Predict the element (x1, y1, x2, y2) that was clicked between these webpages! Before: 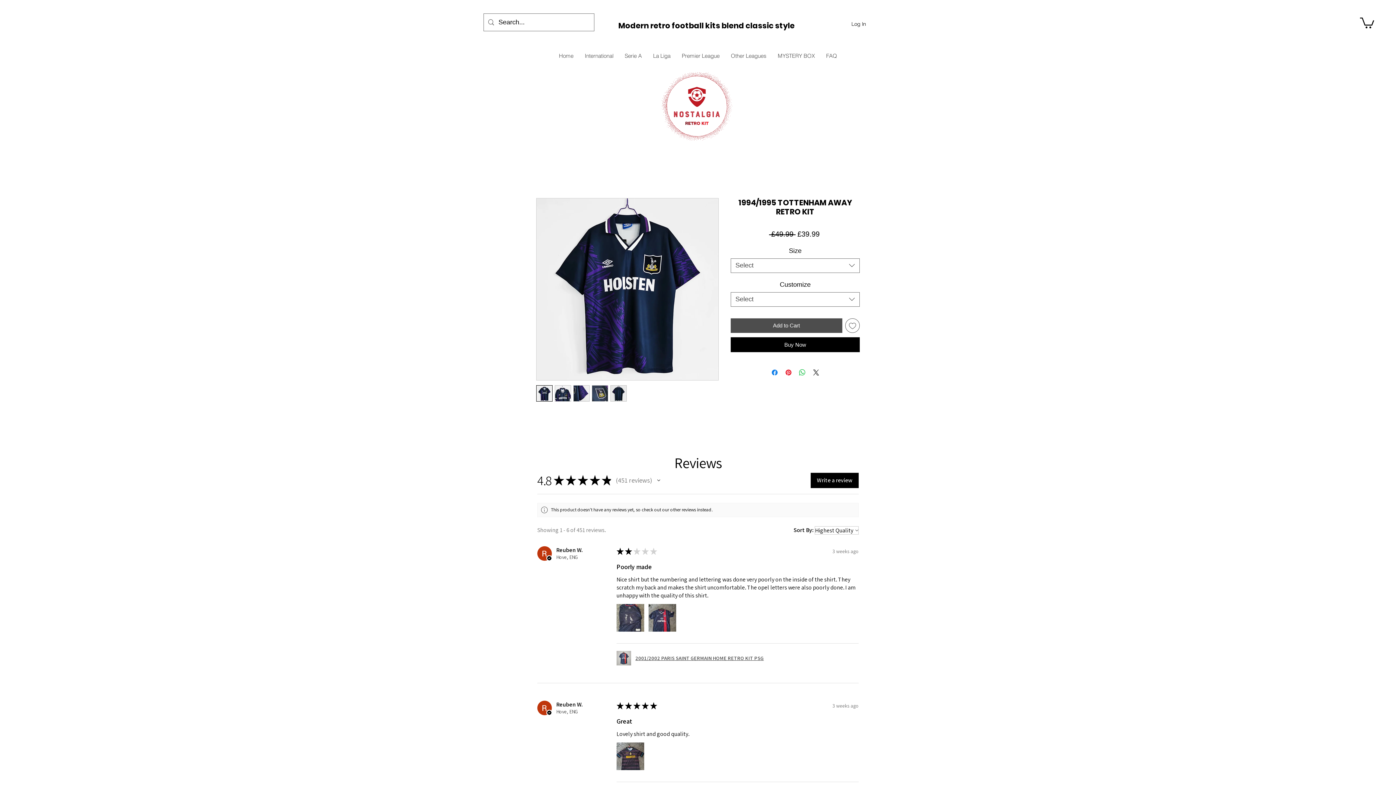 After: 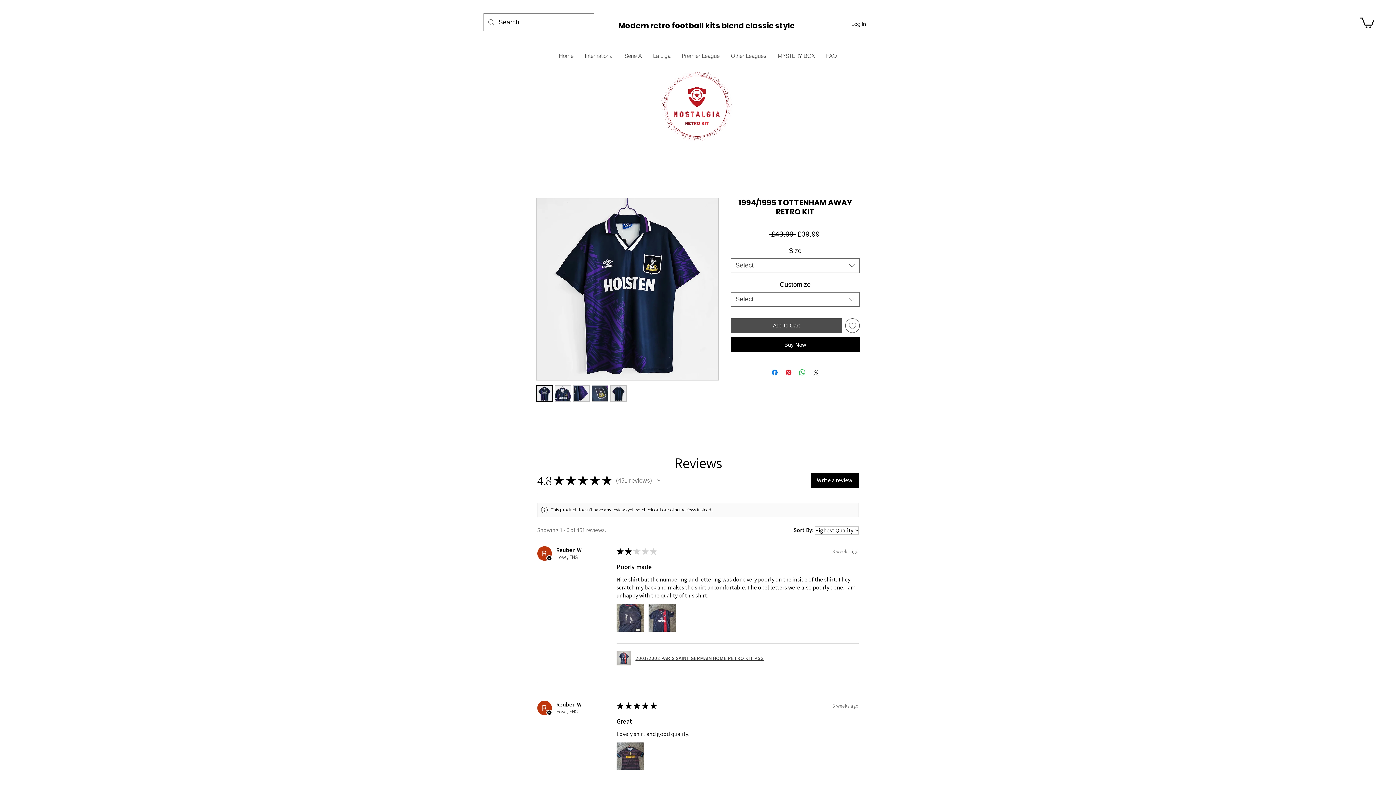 Action: bbox: (573, 385, 589, 401)